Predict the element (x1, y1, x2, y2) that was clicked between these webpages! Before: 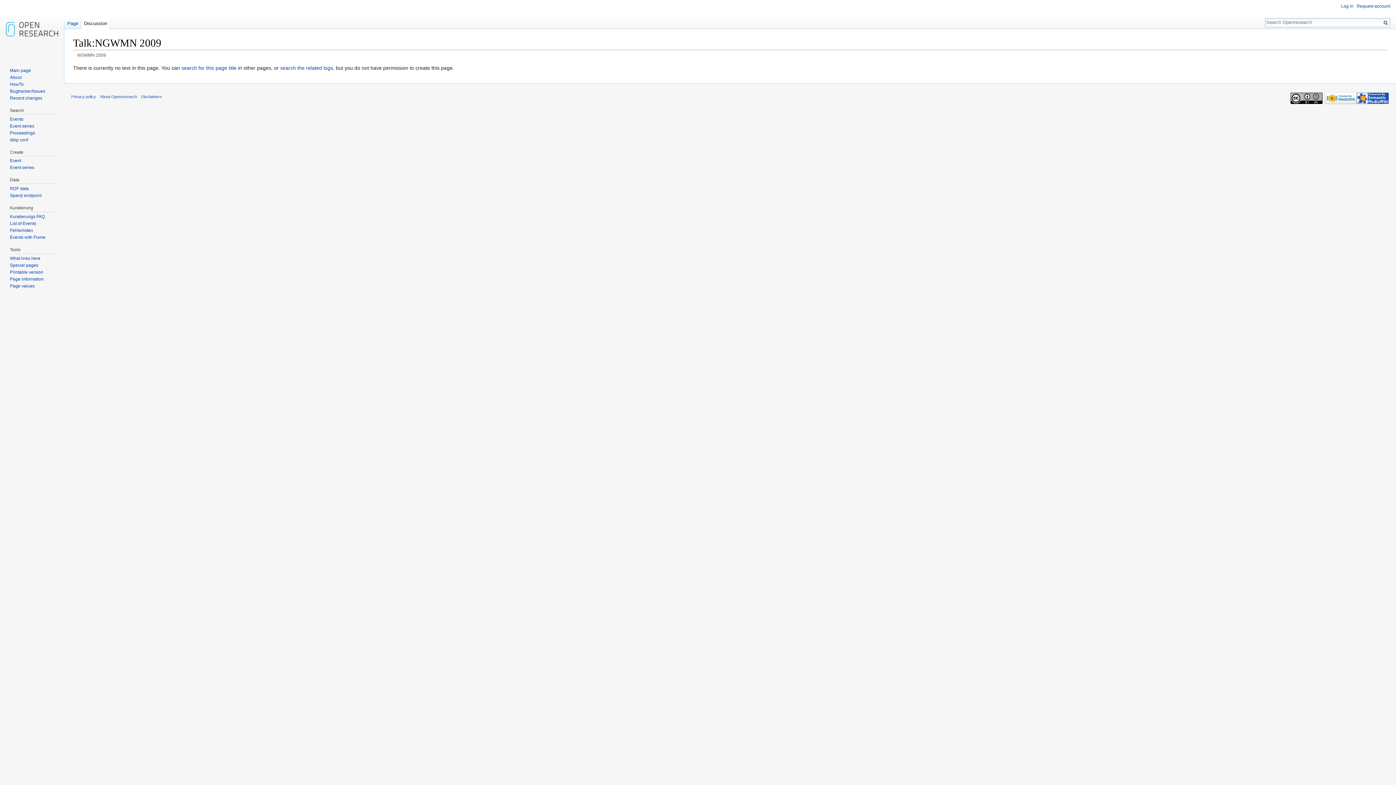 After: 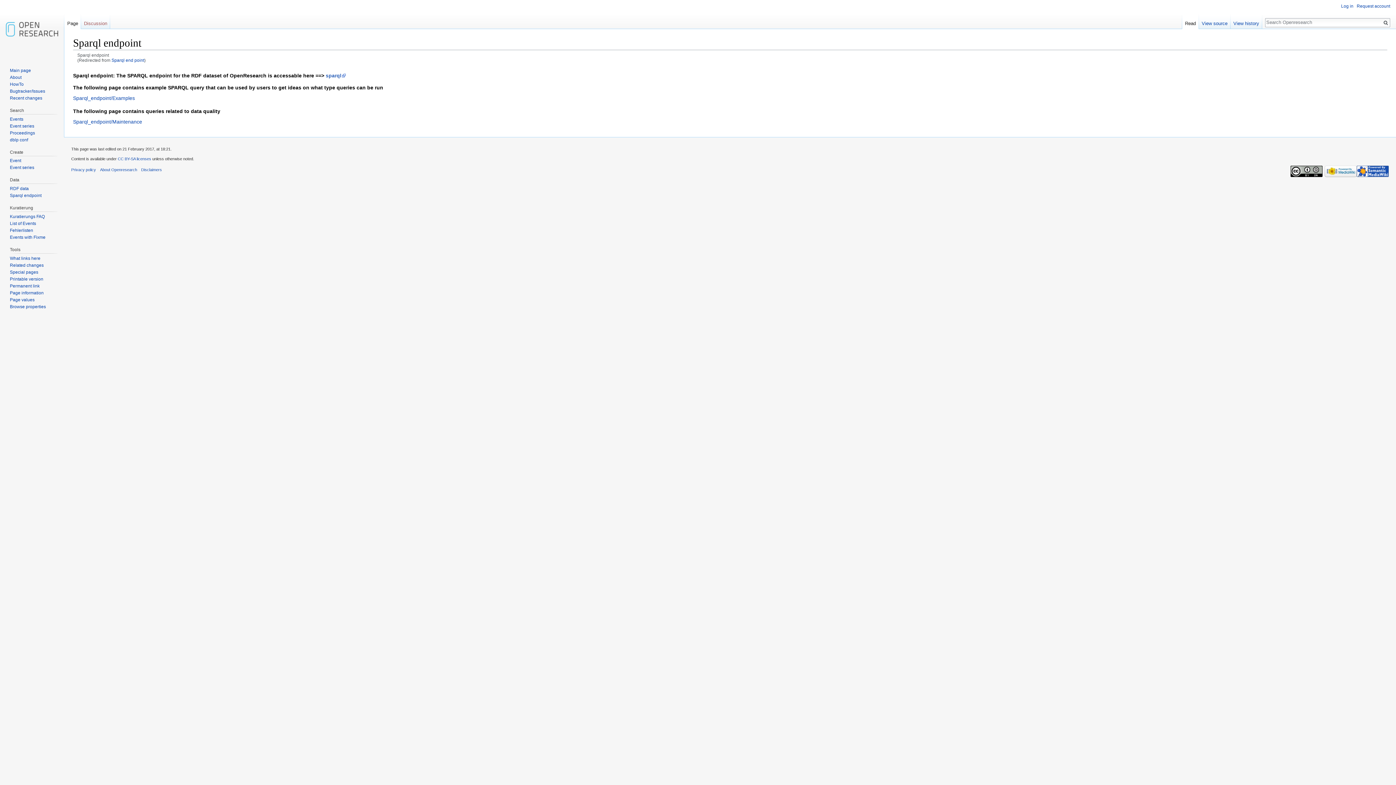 Action: bbox: (9, 193, 41, 198) label: Sparql endpoint